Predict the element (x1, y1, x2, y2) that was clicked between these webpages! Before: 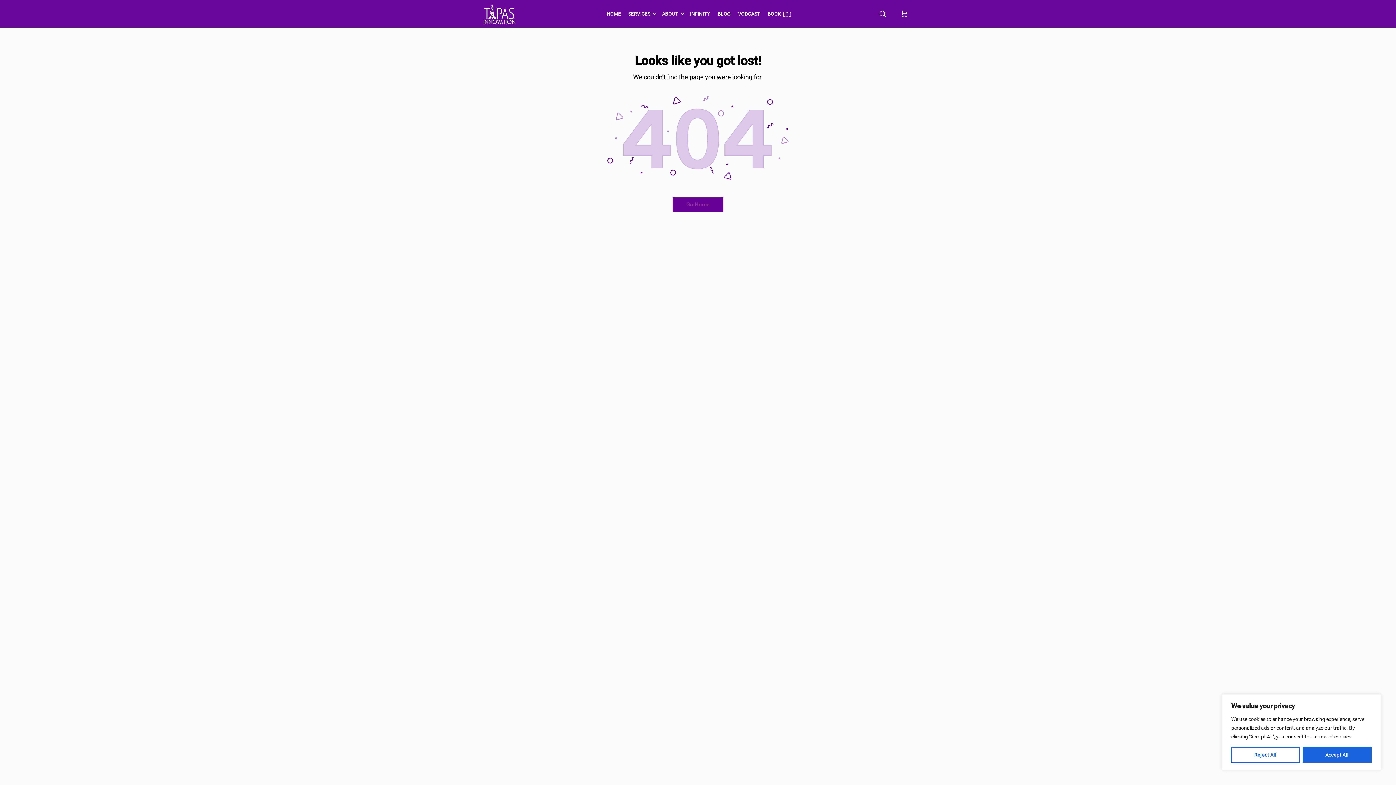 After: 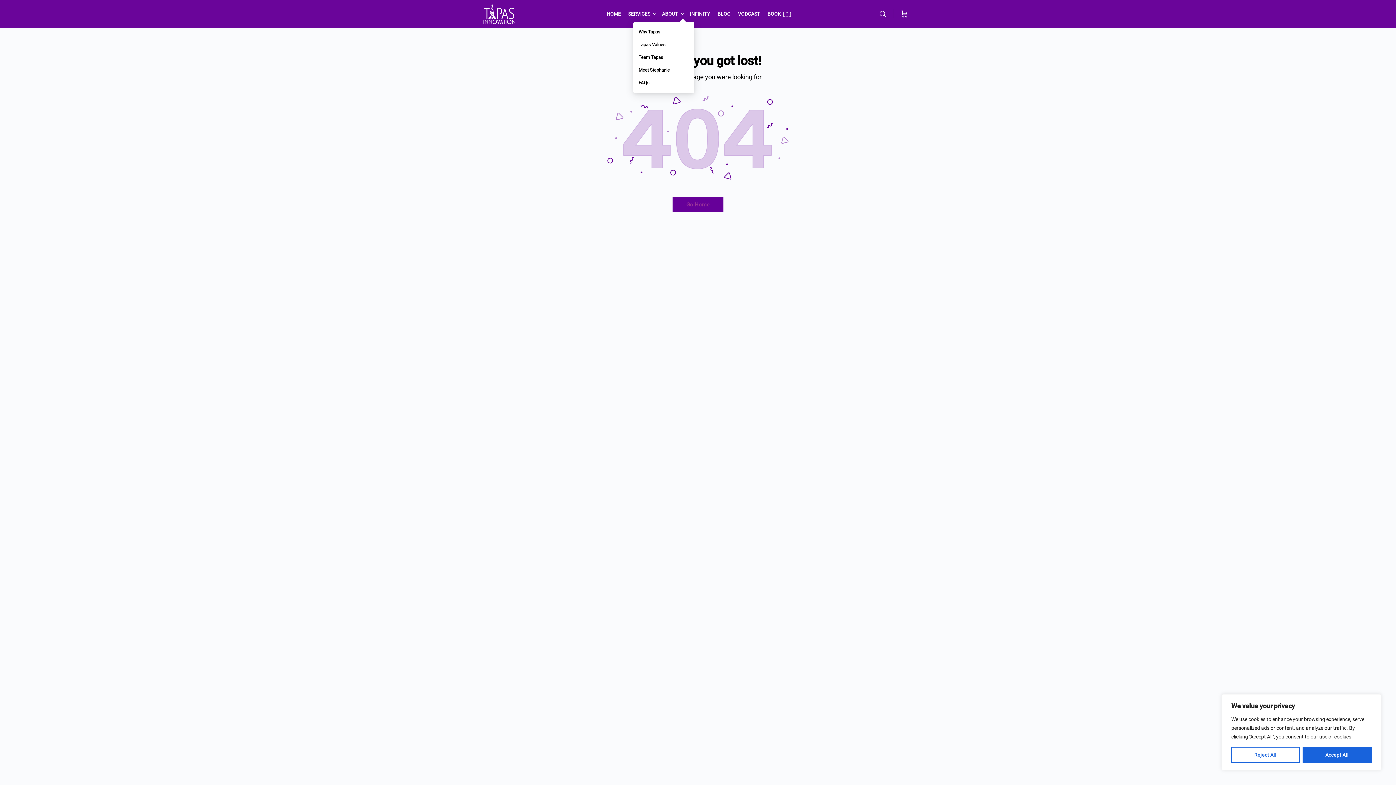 Action: bbox: (662, 0, 678, 27) label: ABOUT